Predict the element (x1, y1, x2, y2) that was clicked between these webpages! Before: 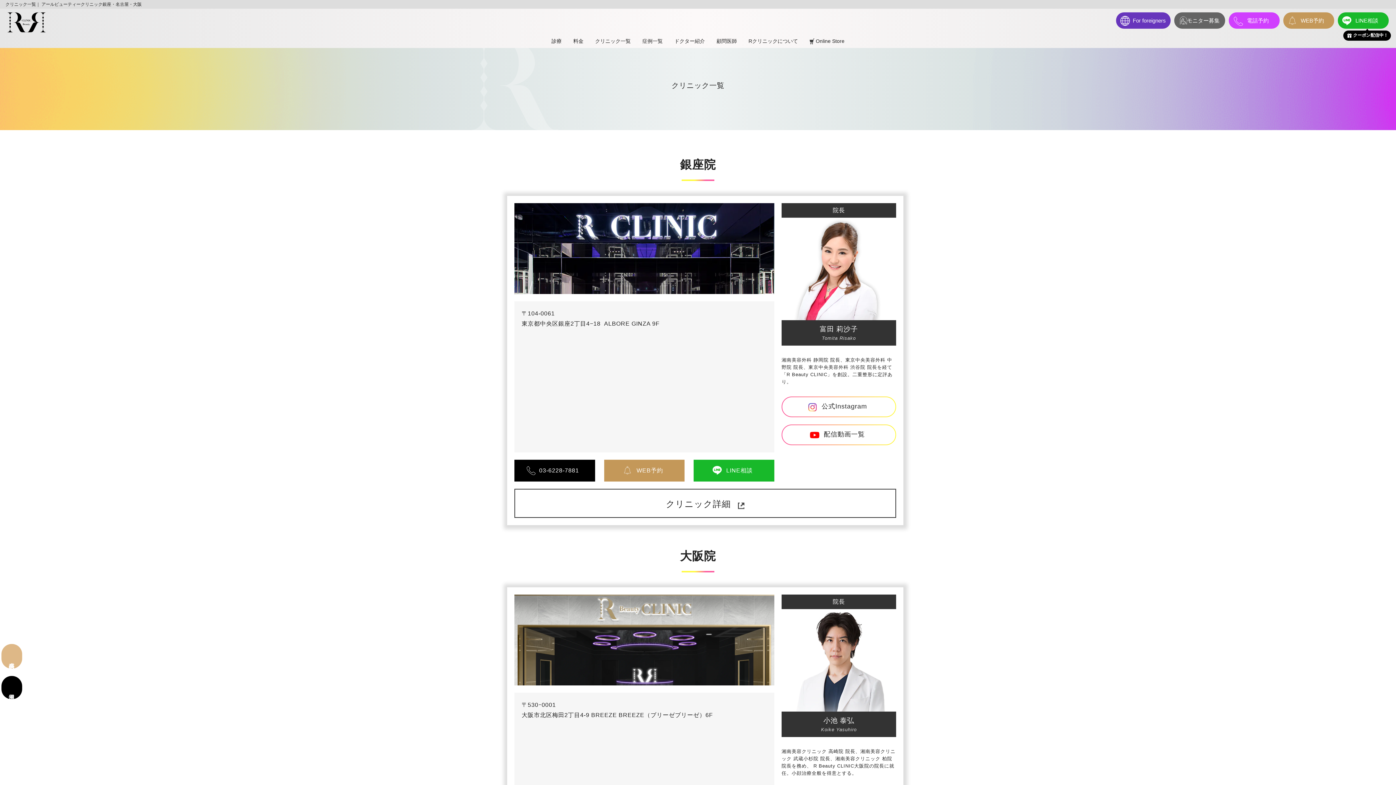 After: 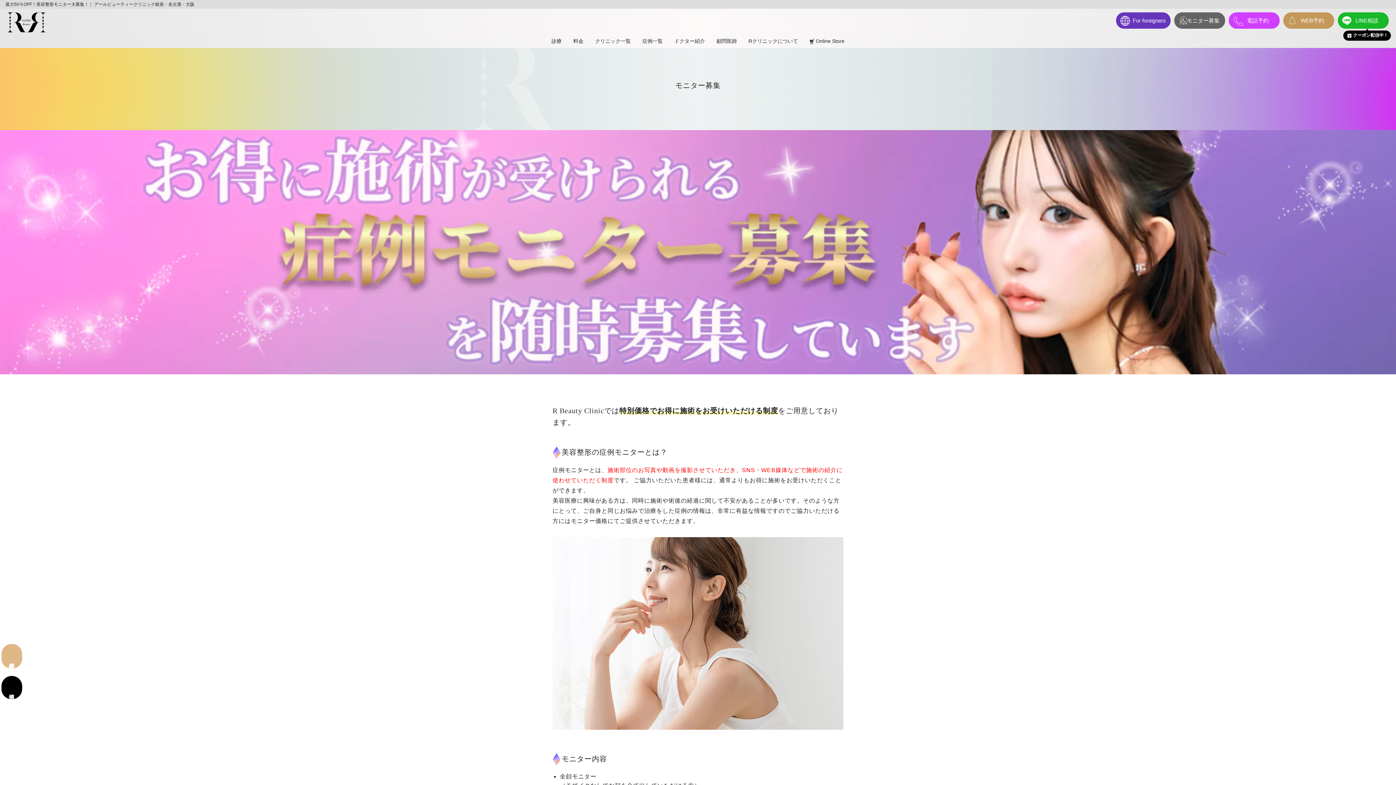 Action: label: モニター募集 bbox: (1174, 12, 1225, 28)